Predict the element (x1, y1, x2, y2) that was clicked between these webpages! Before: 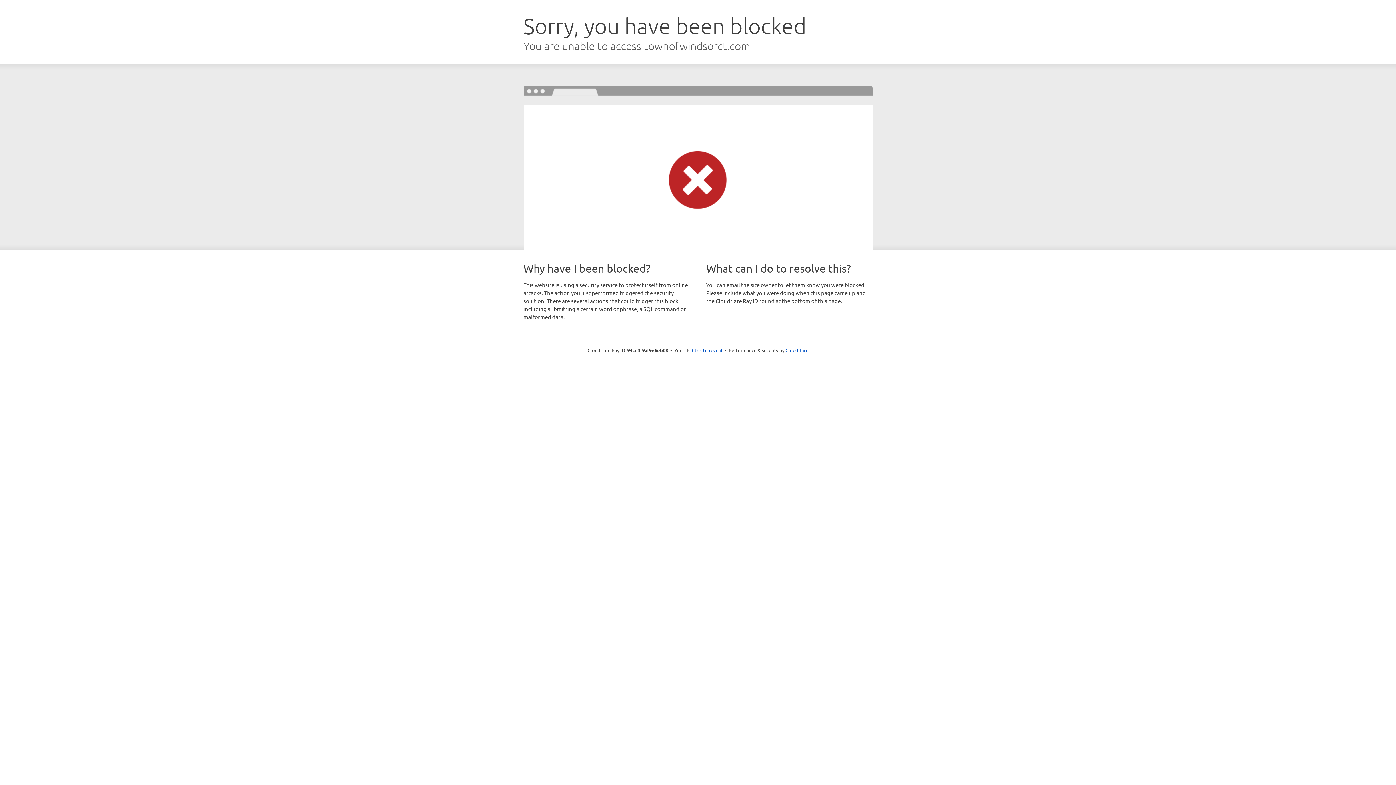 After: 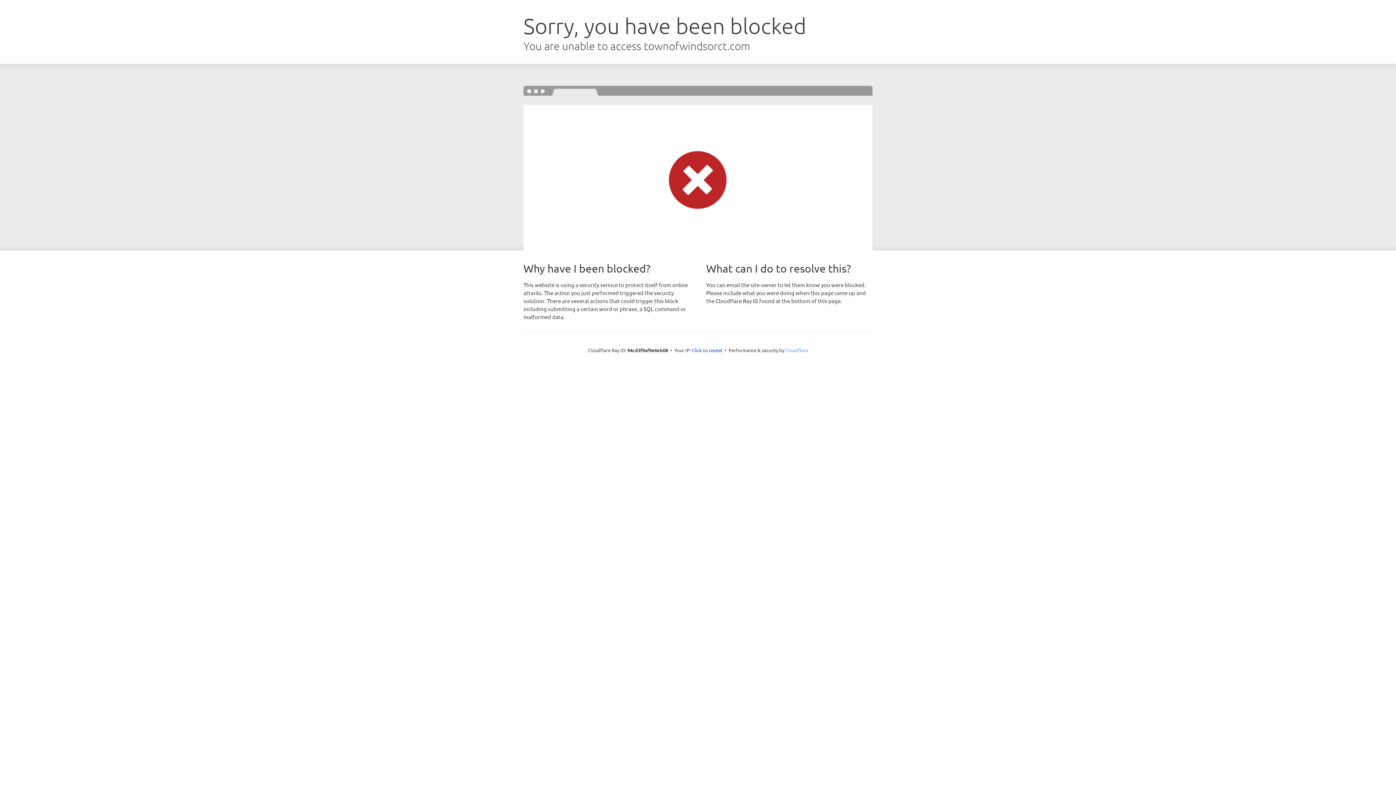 Action: label: Cloudflare bbox: (785, 347, 808, 353)